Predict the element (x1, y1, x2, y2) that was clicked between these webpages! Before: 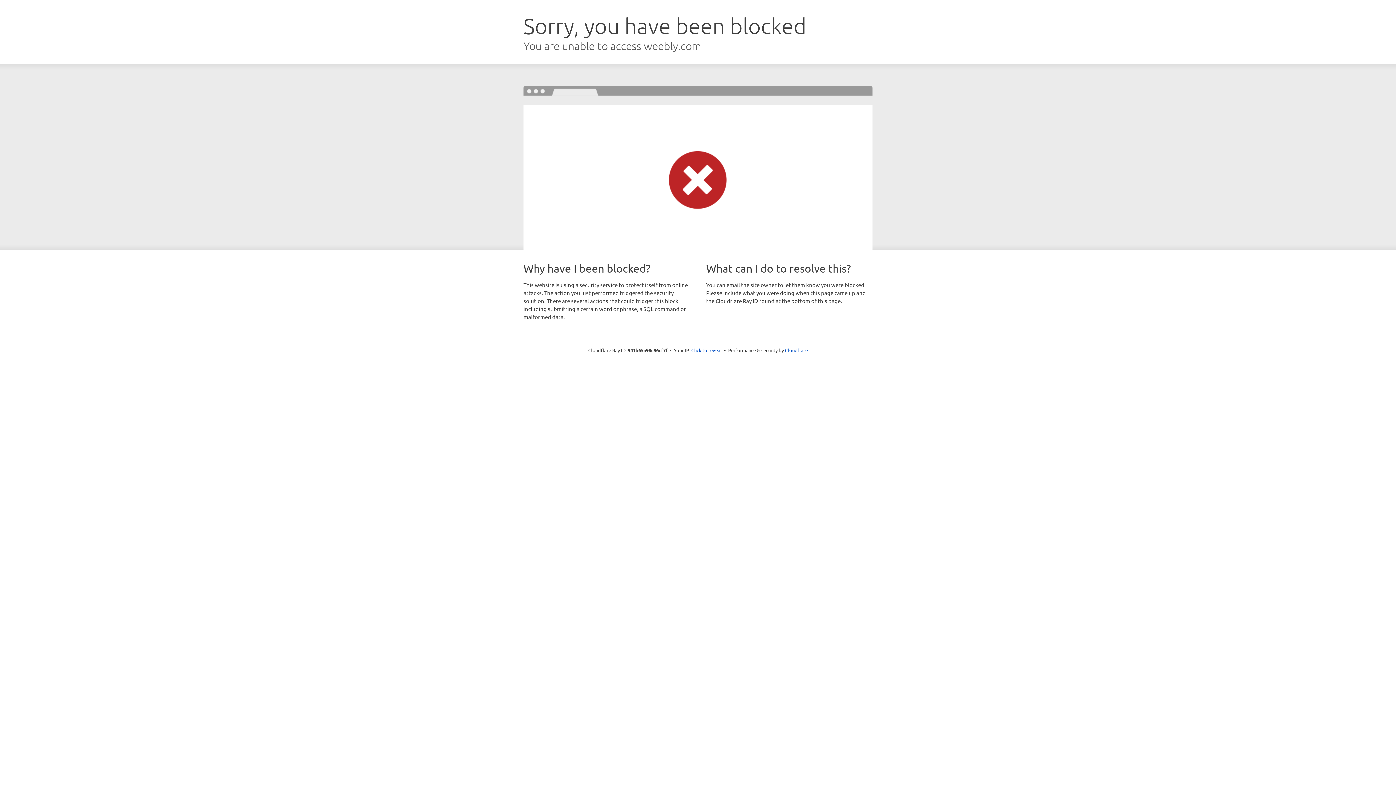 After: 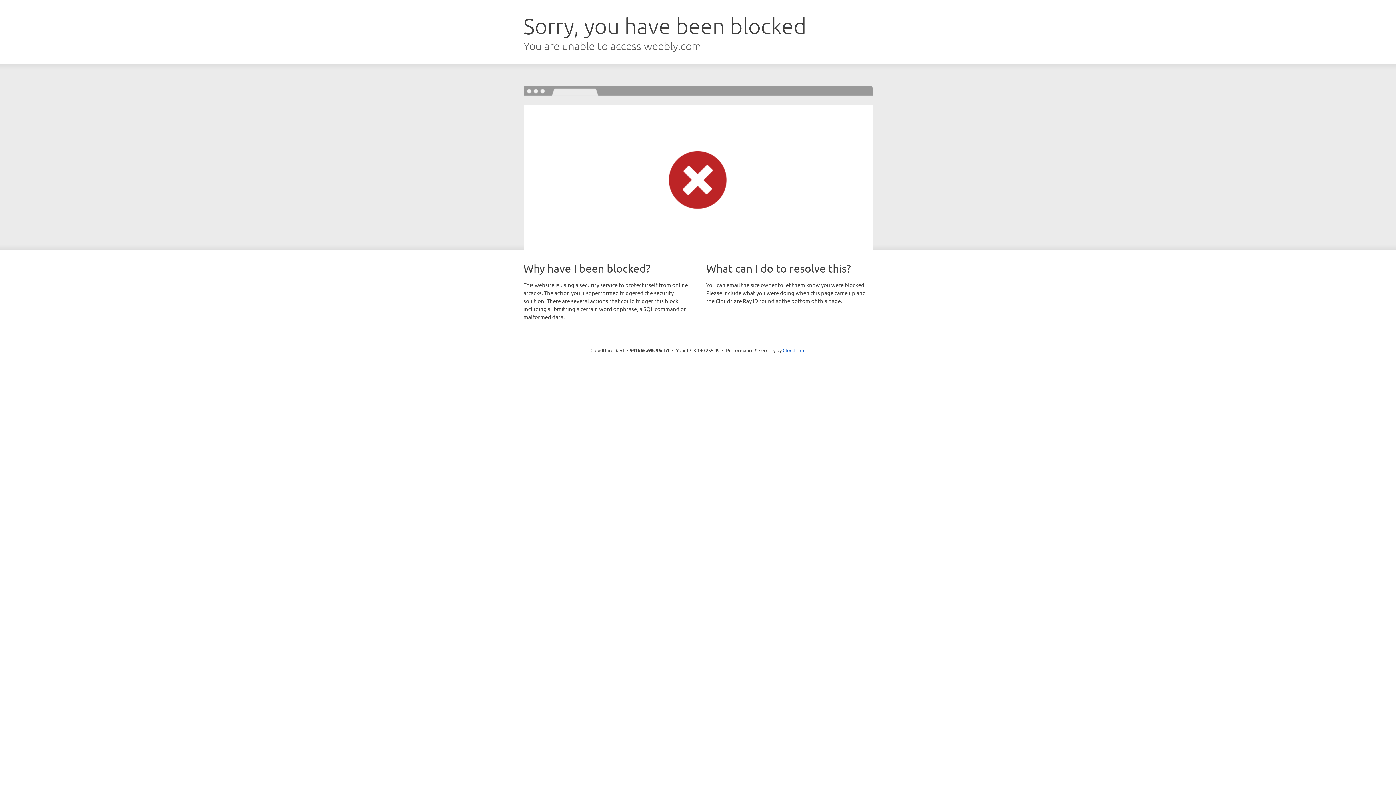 Action: label: Click to reveal bbox: (691, 346, 722, 353)